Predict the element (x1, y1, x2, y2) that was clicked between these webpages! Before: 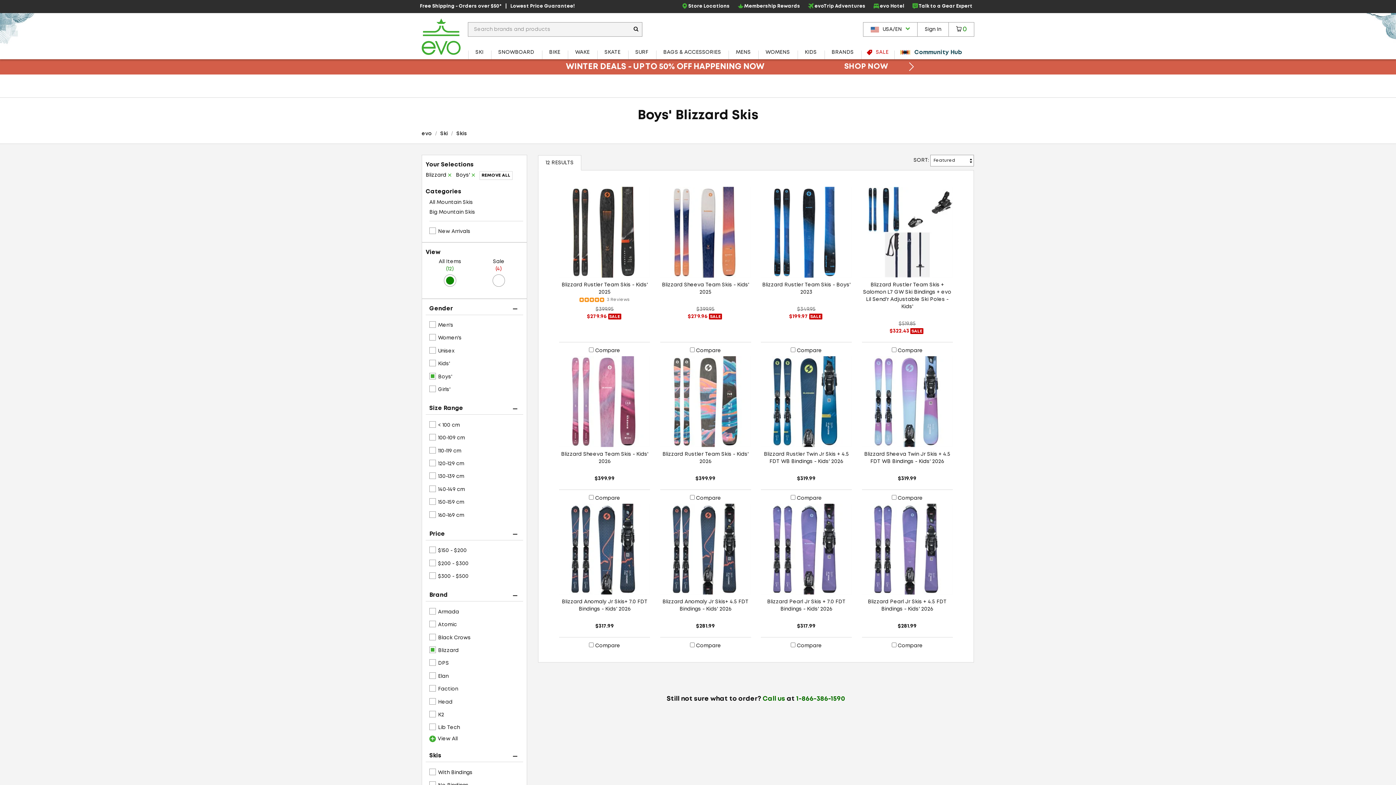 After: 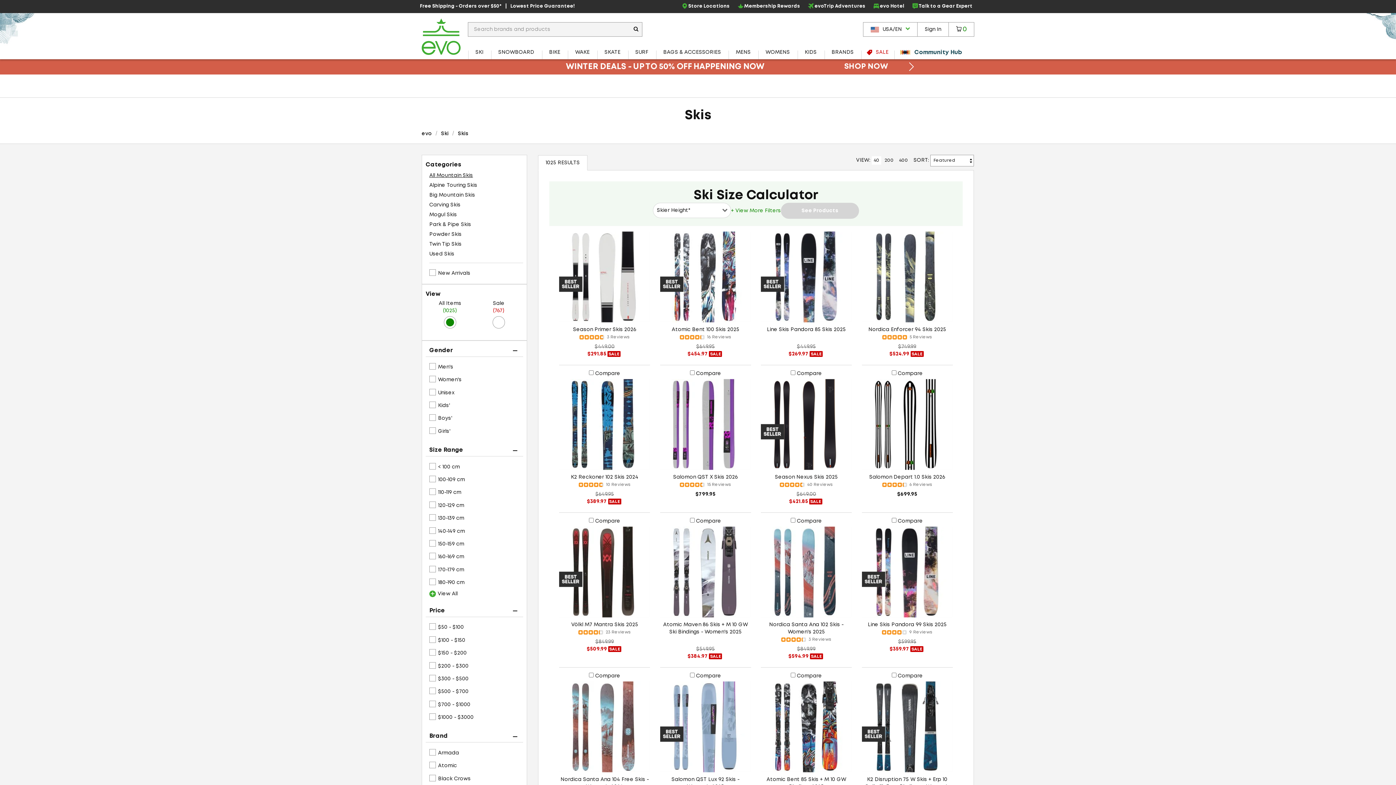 Action: label: Remove all Selections bbox: (479, 171, 512, 179)